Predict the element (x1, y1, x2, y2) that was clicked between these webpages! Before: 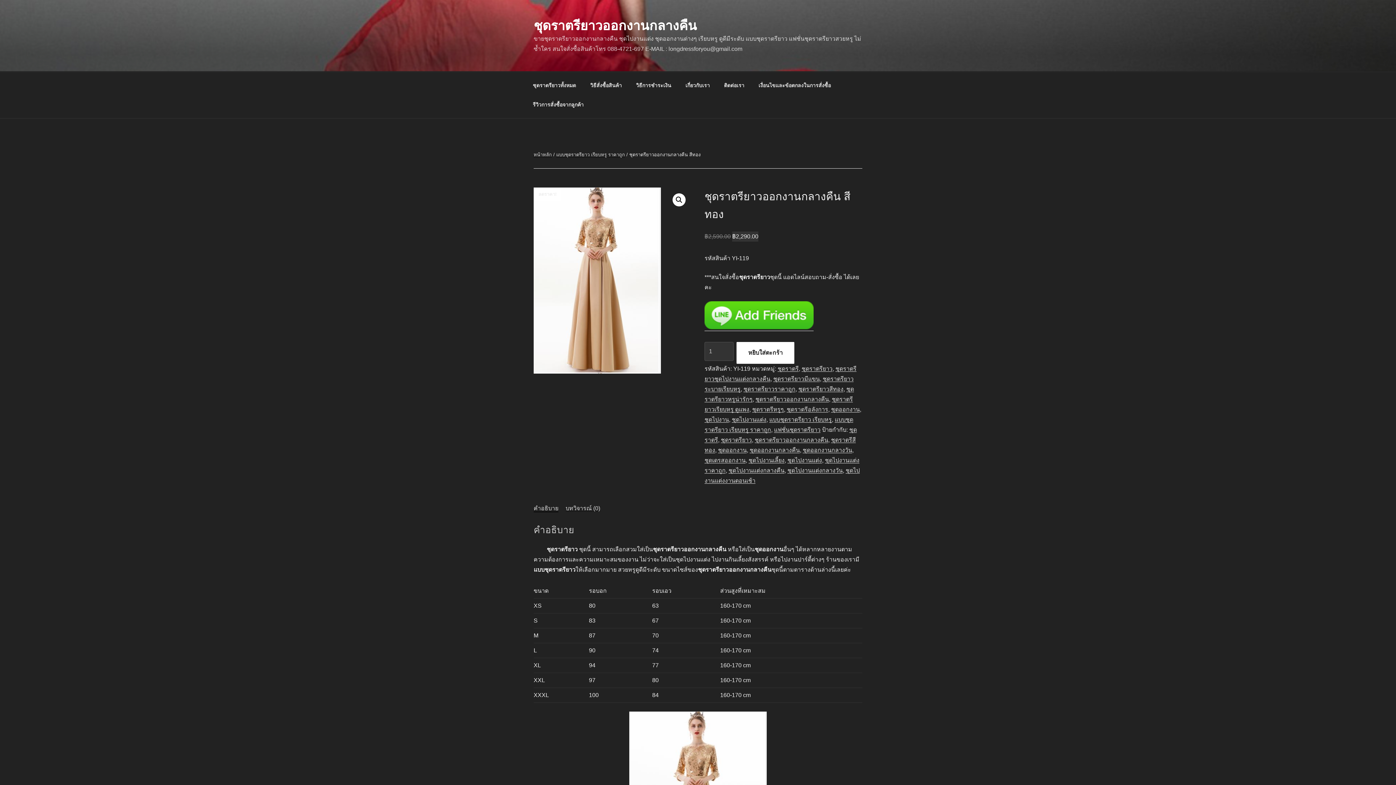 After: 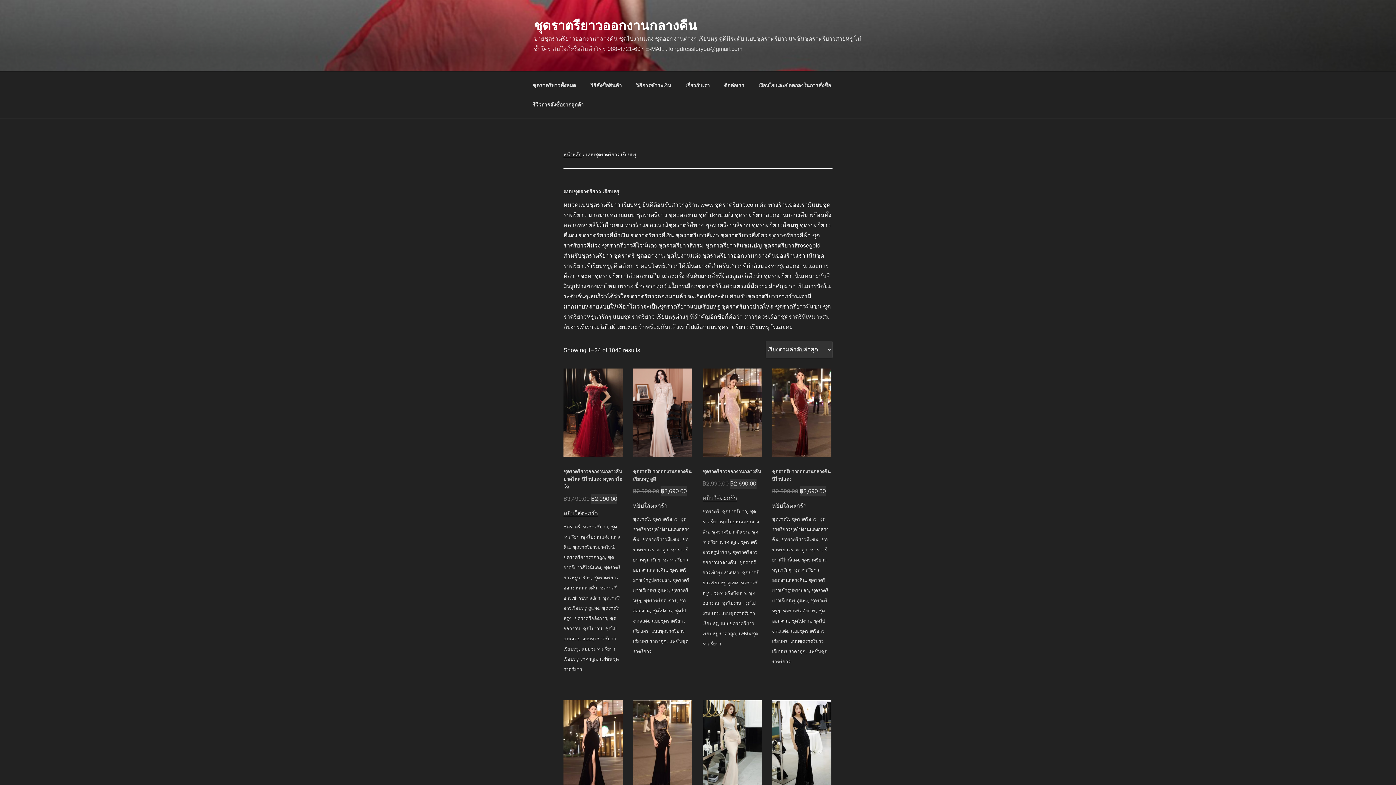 Action: bbox: (769, 416, 832, 422) label: แบบชุดราตรียาว เรียบหรู